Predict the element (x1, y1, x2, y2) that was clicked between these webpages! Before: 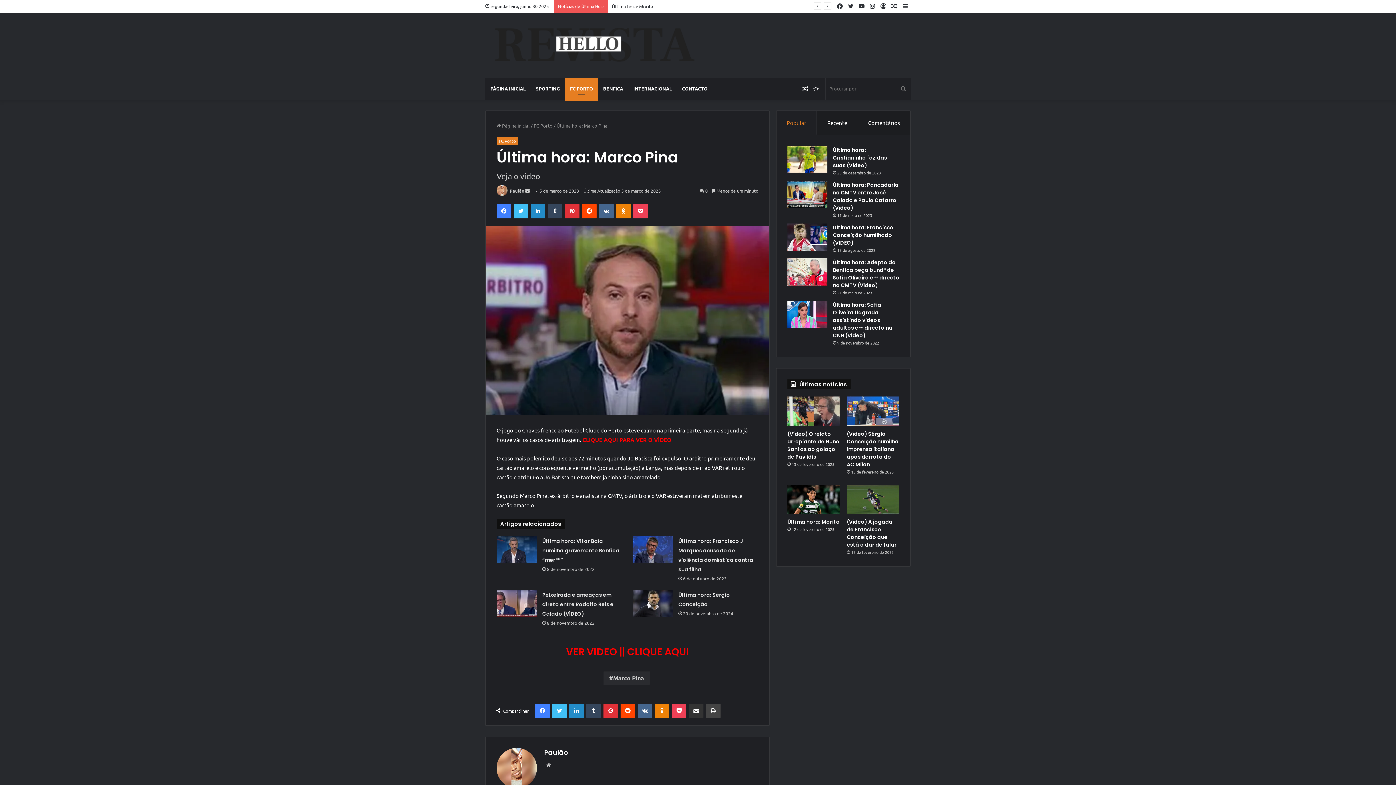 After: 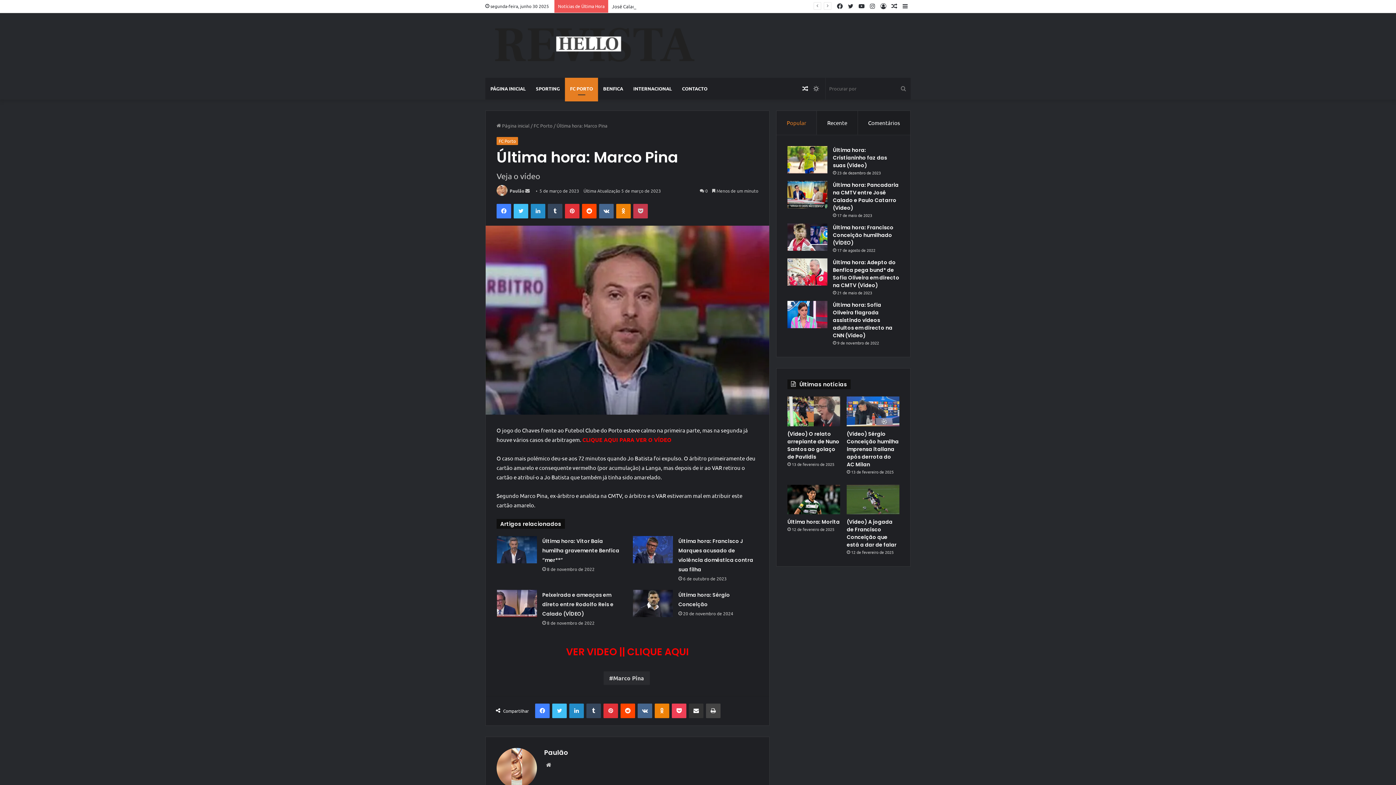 Action: bbox: (633, 204, 648, 218) label: Pocket